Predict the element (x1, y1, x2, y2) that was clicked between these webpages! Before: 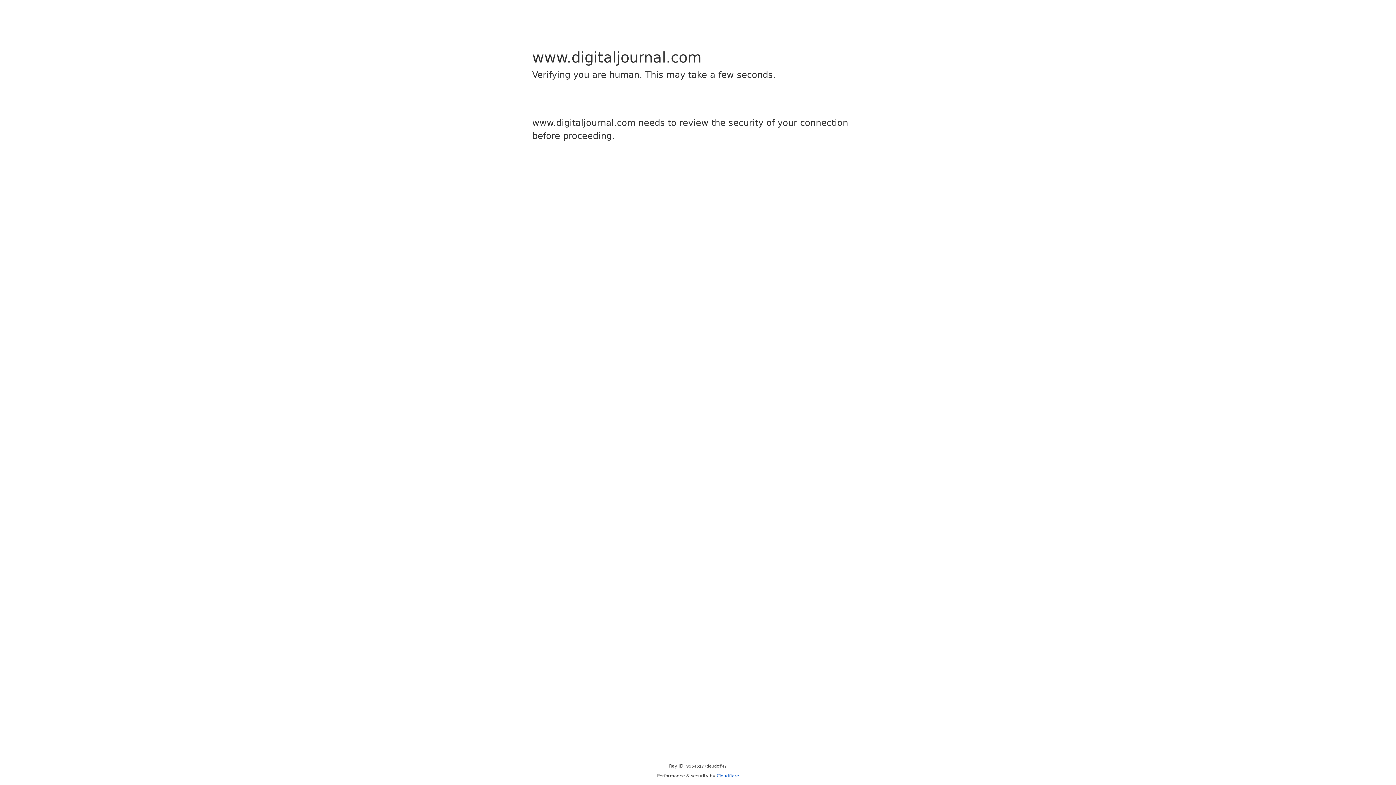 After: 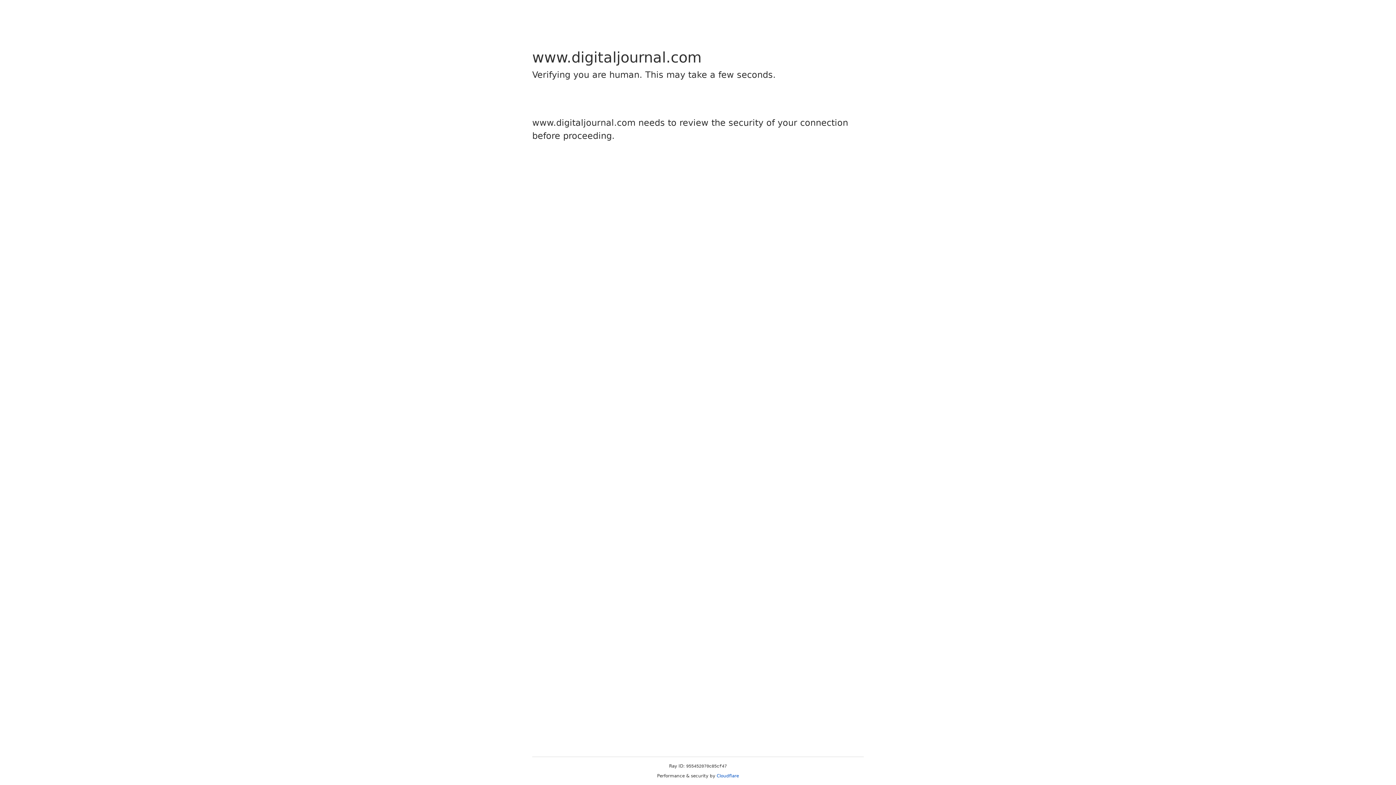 Action: bbox: (716, 773, 739, 778) label: Cloudflare